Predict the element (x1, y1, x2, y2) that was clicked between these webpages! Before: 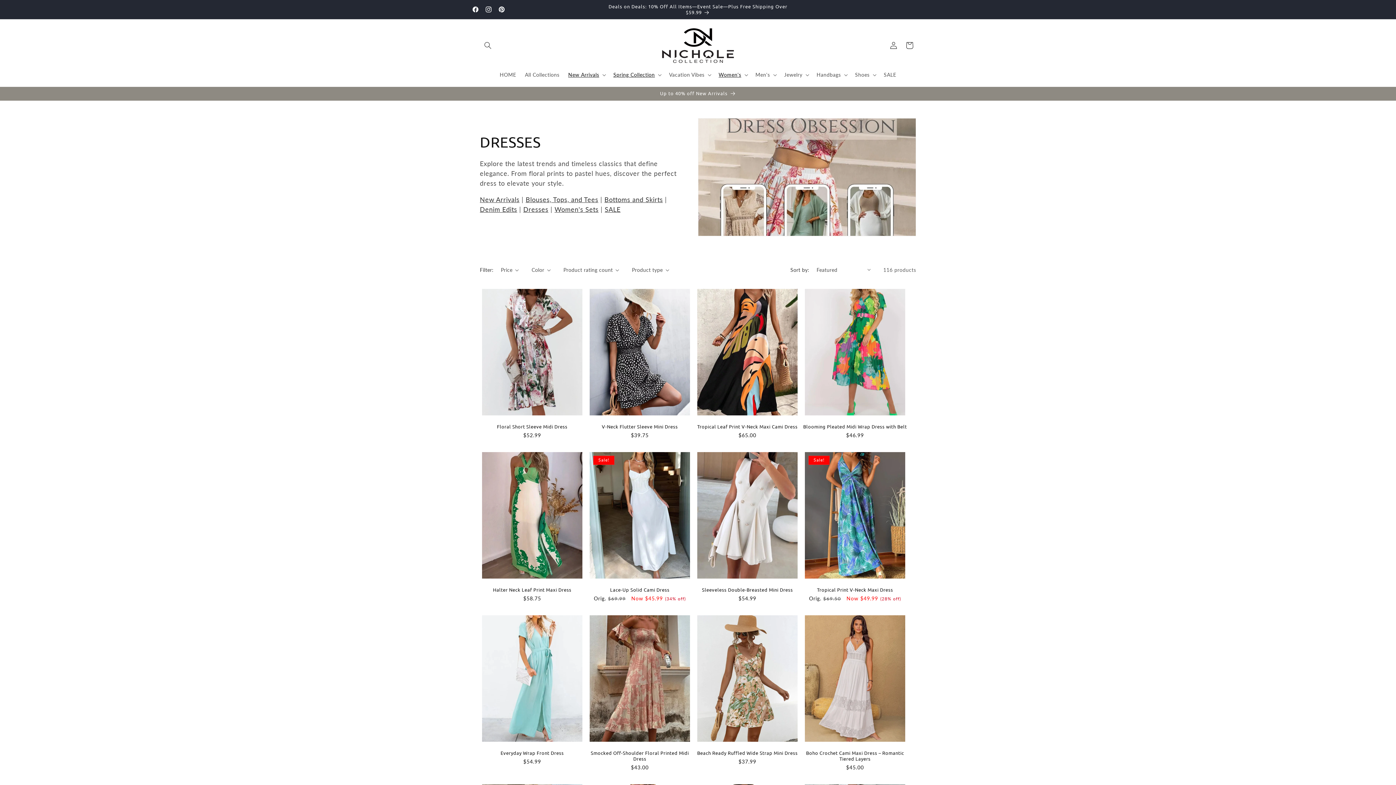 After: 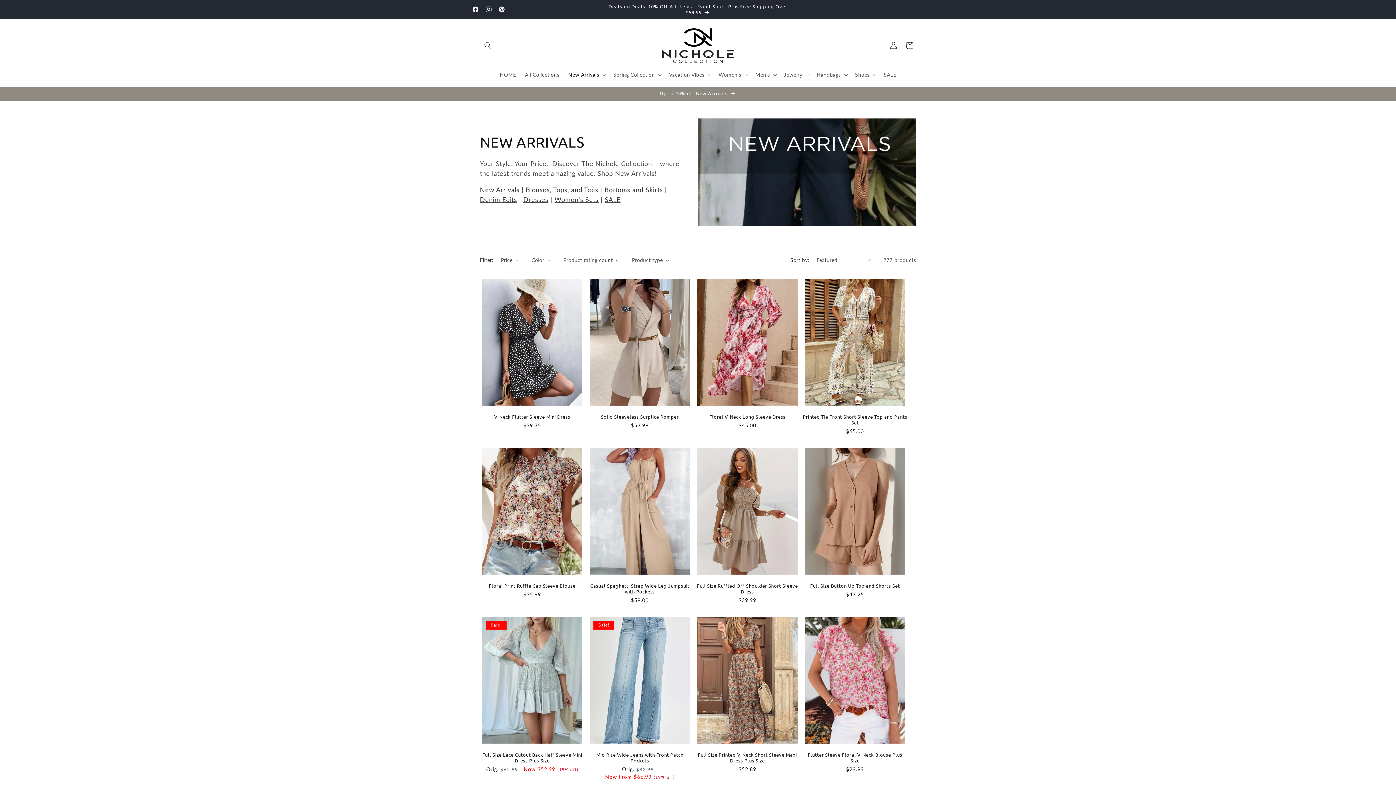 Action: bbox: (473, 86, 922, 100) label: Up to 40% off New Arrivals